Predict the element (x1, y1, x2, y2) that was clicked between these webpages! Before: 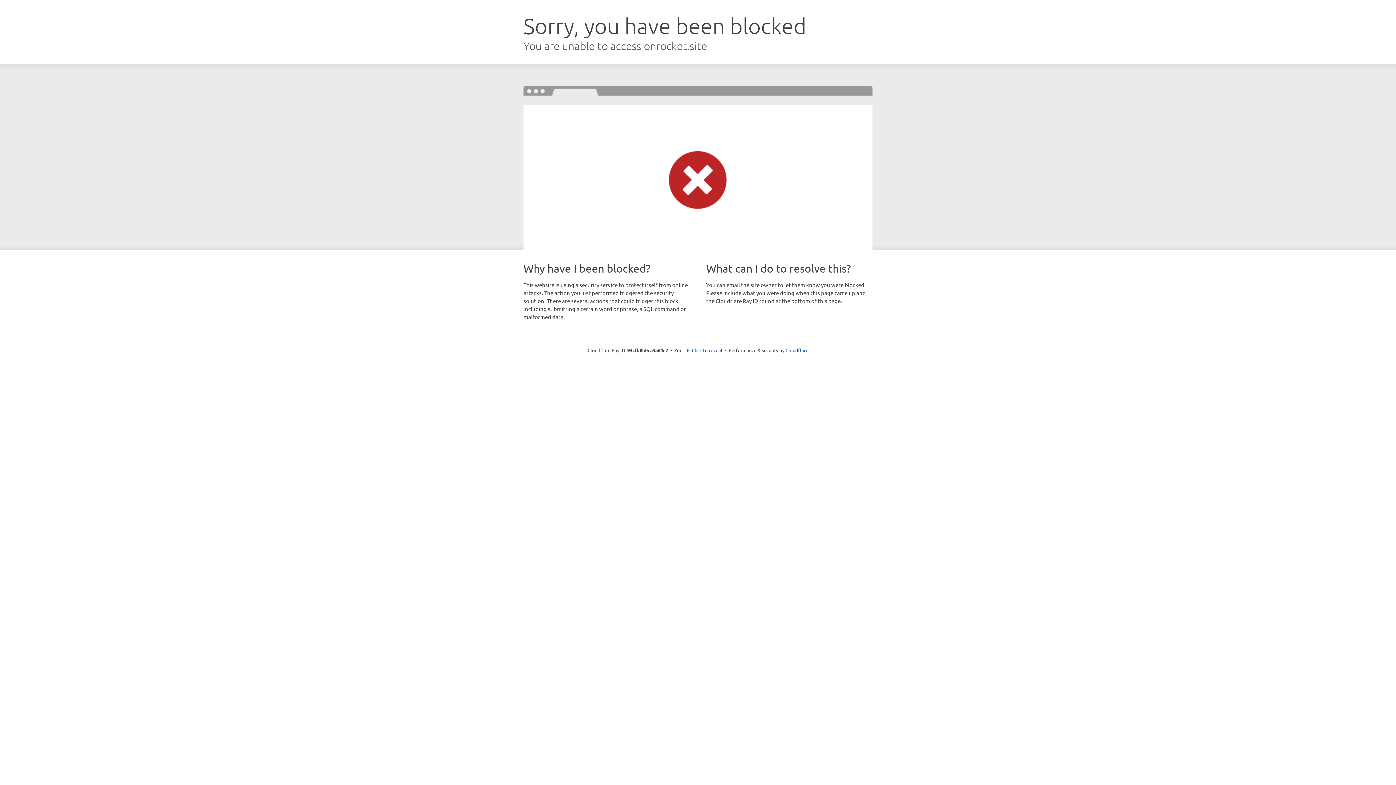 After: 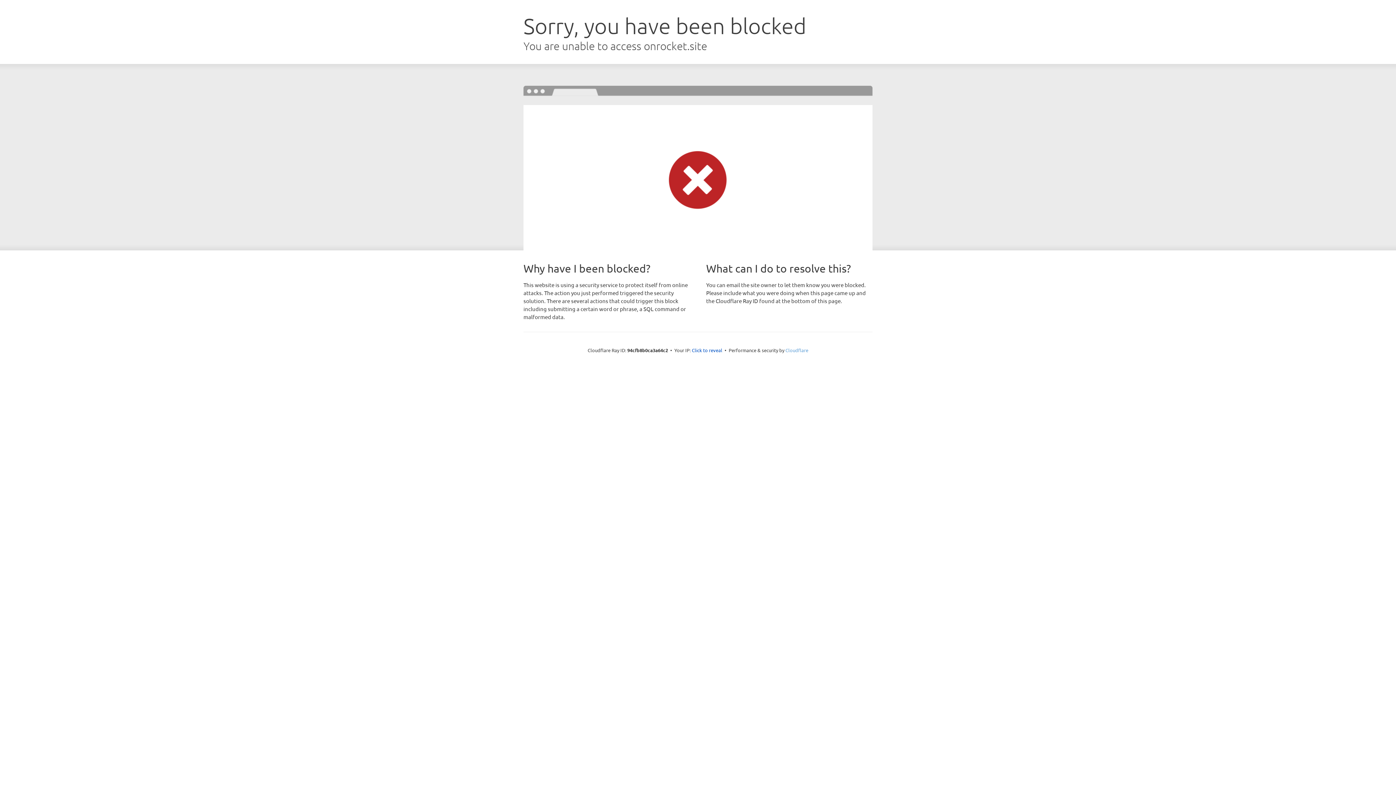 Action: label: Cloudflare bbox: (785, 347, 808, 353)